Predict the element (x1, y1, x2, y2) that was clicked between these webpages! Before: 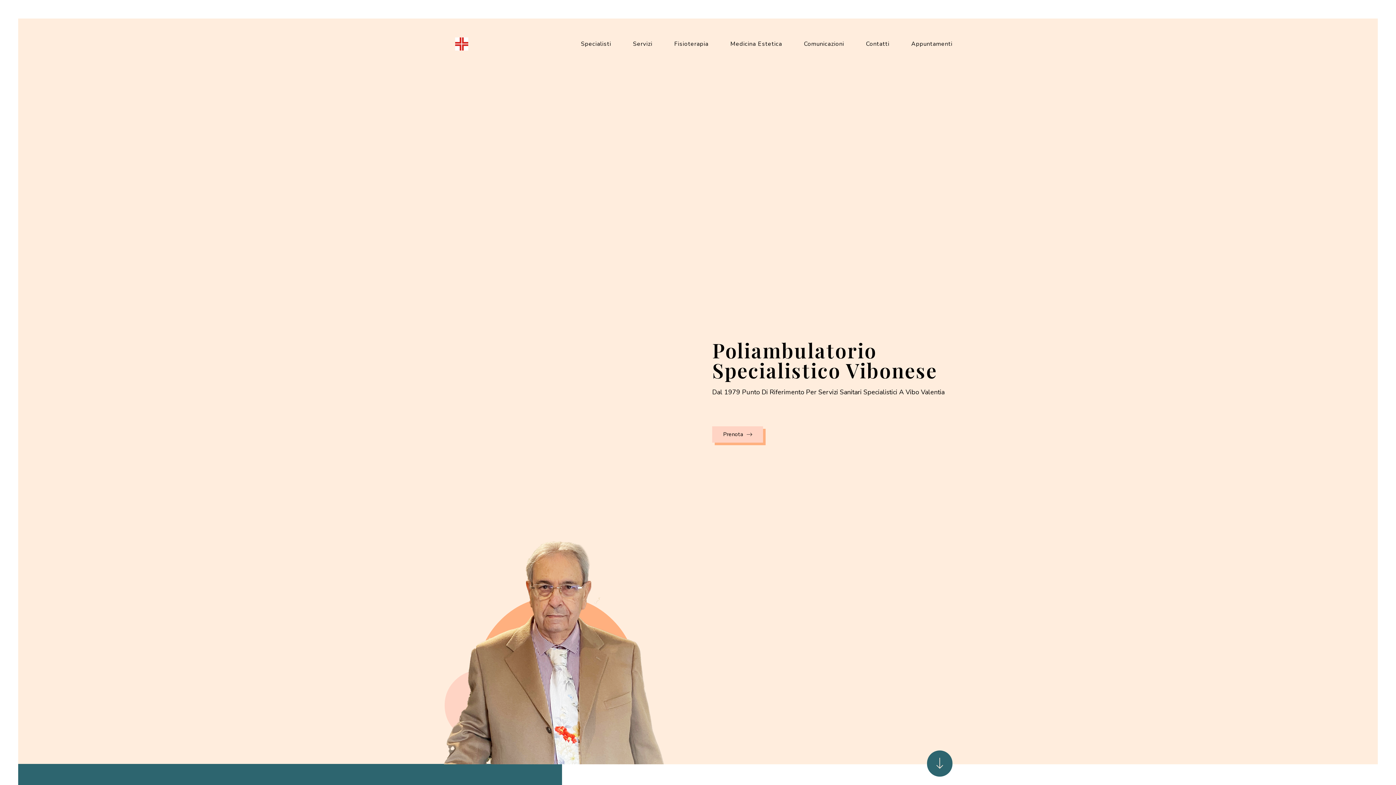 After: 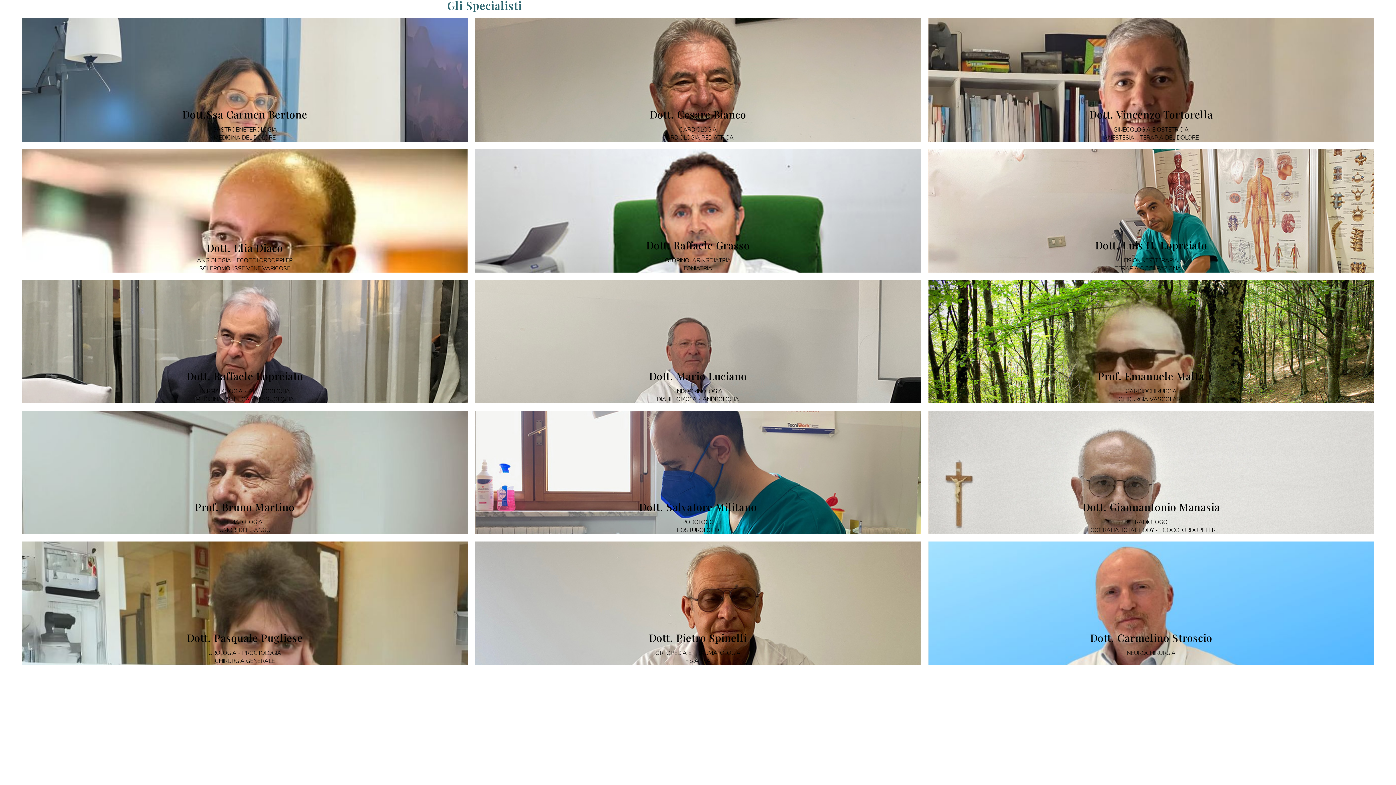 Action: bbox: (581, 41, 611, 46) label: Specialisti